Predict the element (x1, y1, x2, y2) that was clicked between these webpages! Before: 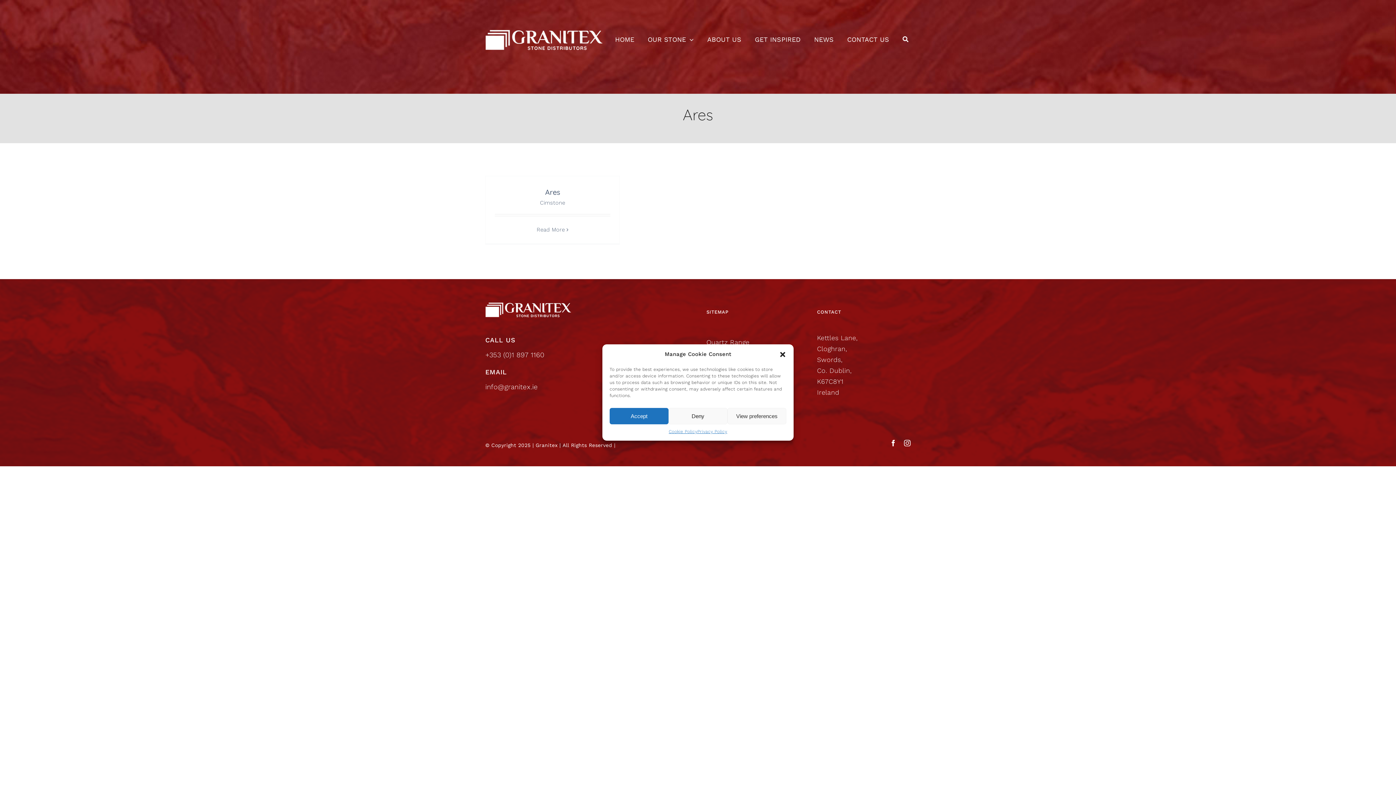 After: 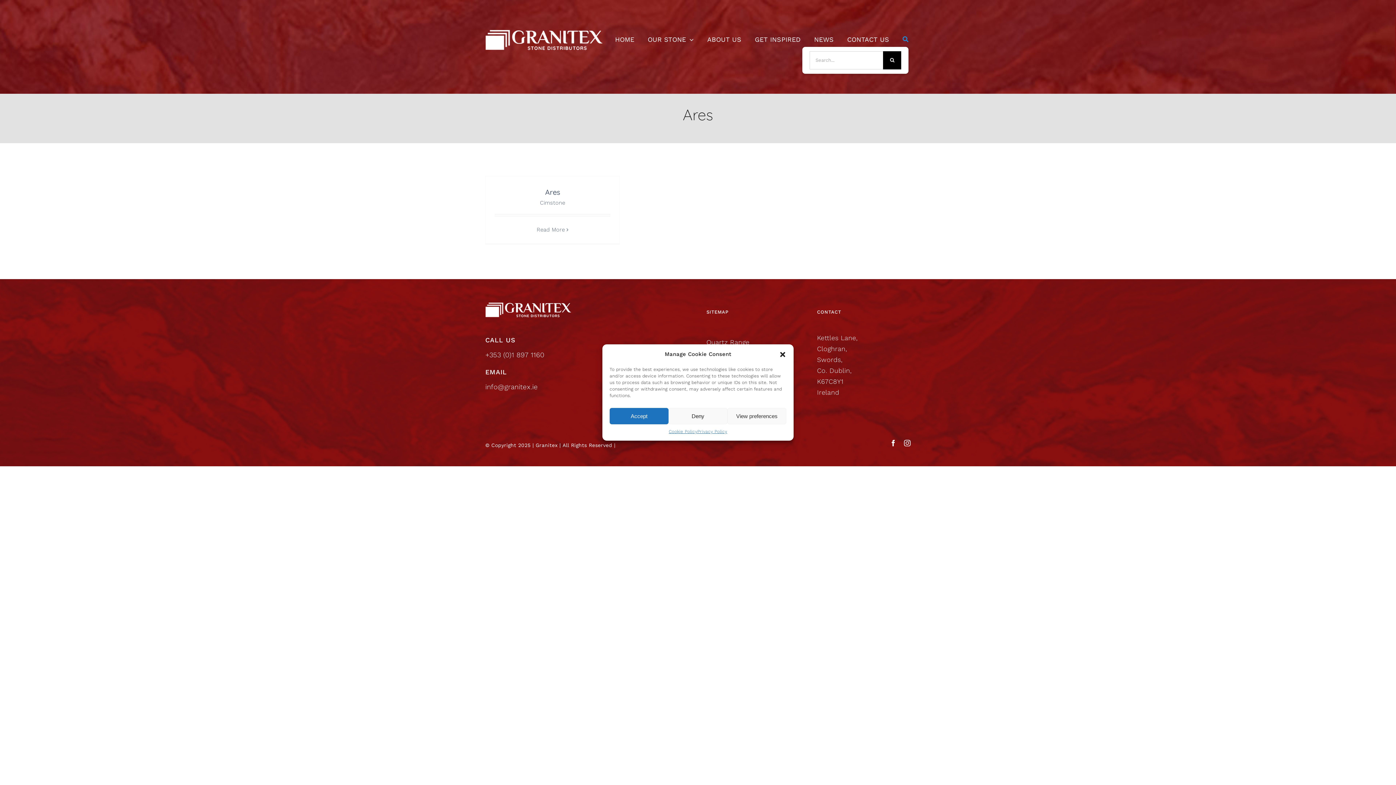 Action: bbox: (902, 32, 908, 46) label: Search